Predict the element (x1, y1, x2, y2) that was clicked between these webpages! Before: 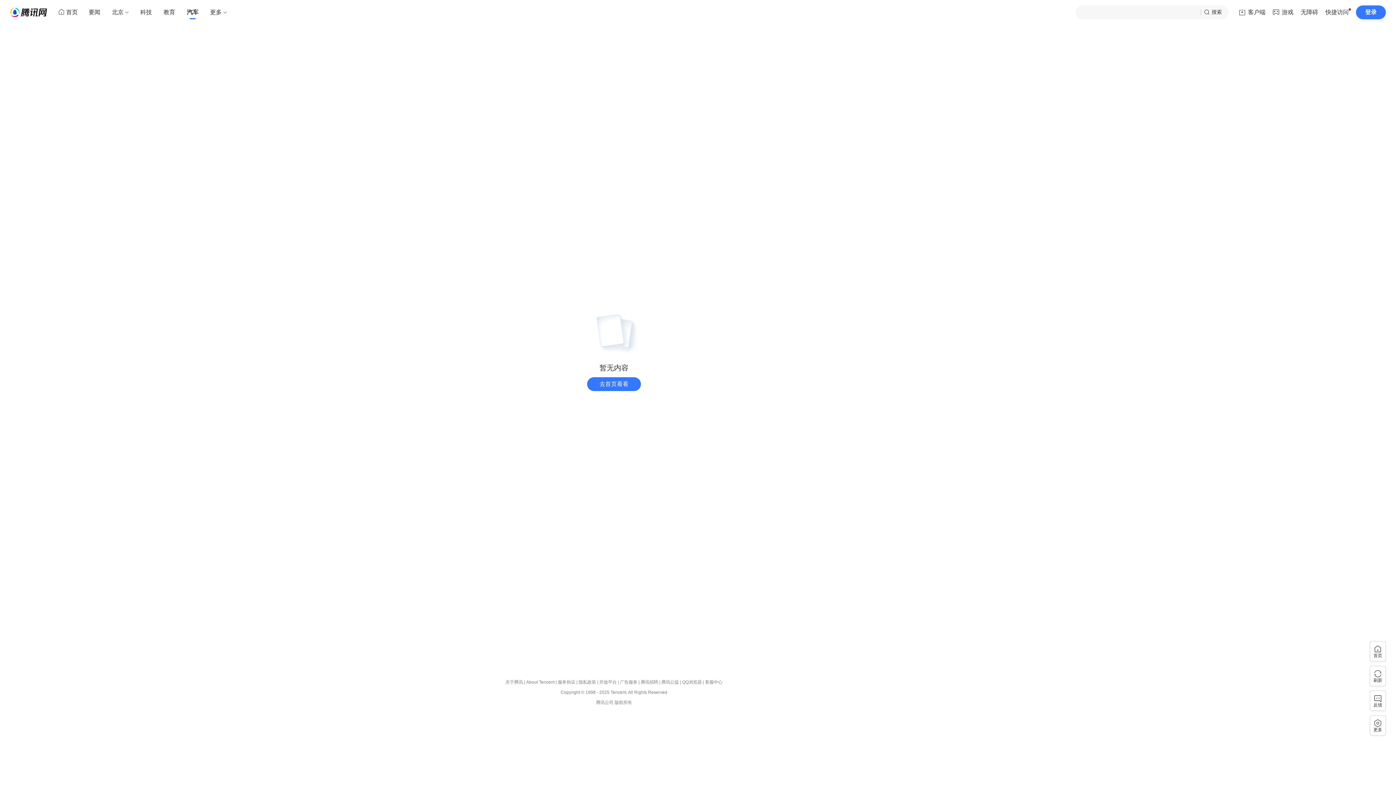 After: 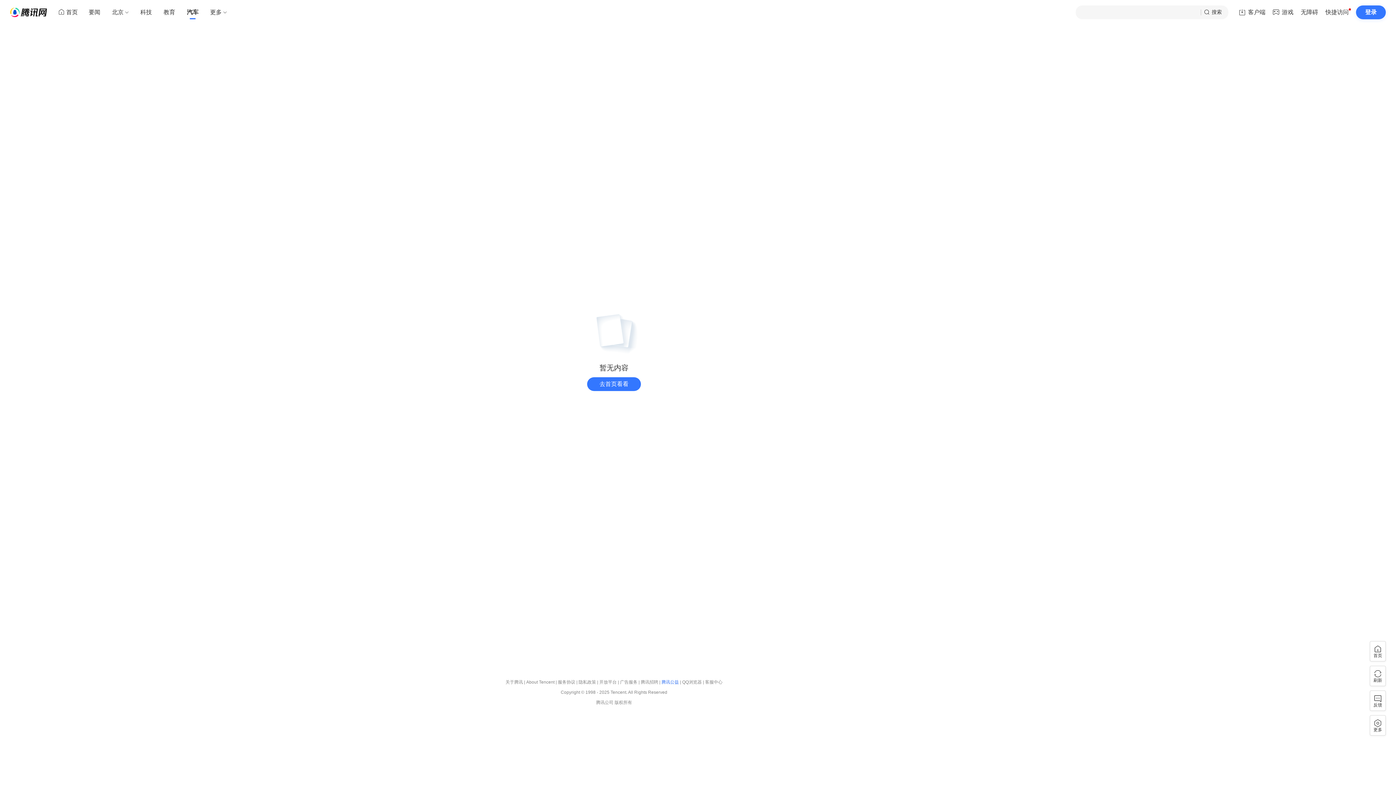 Action: label: 腾讯公益 bbox: (661, 679, 679, 684)